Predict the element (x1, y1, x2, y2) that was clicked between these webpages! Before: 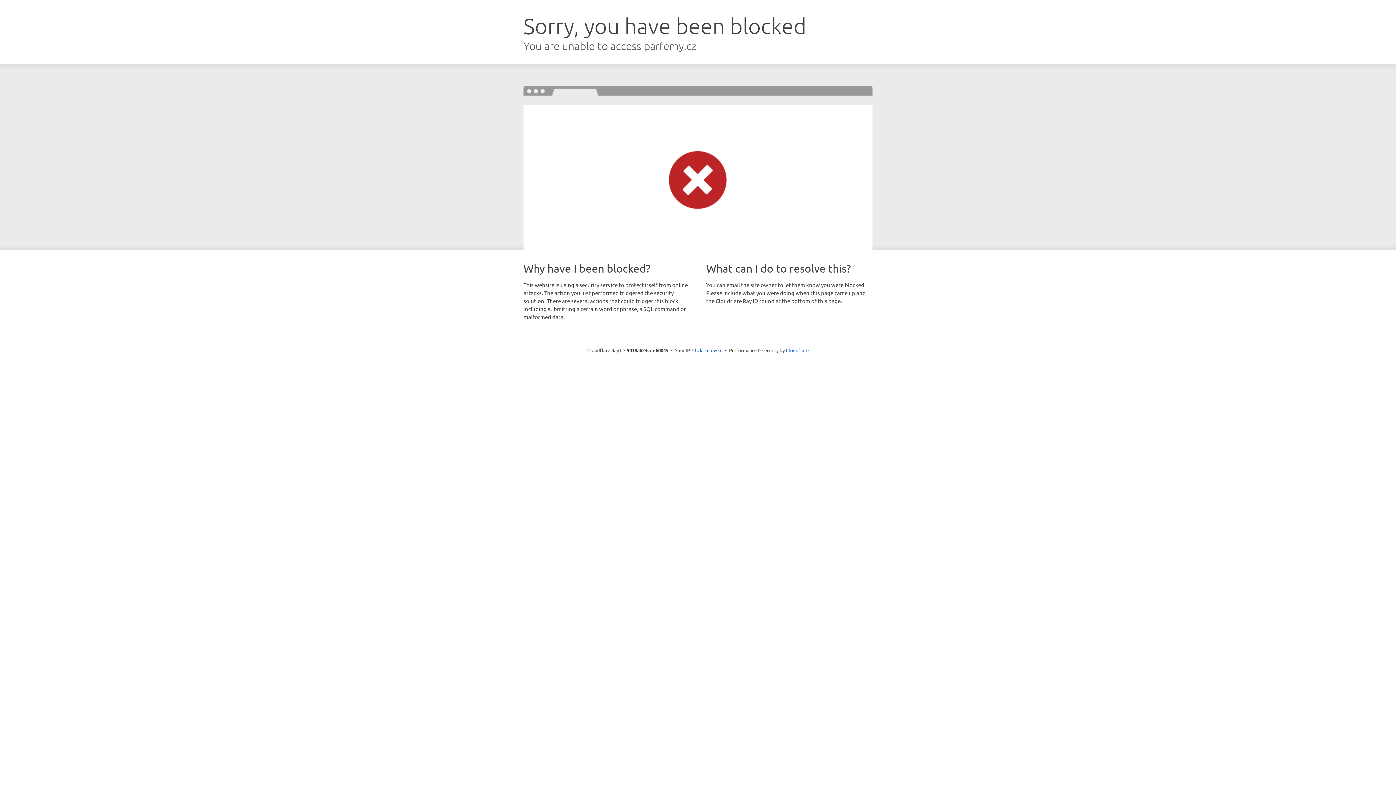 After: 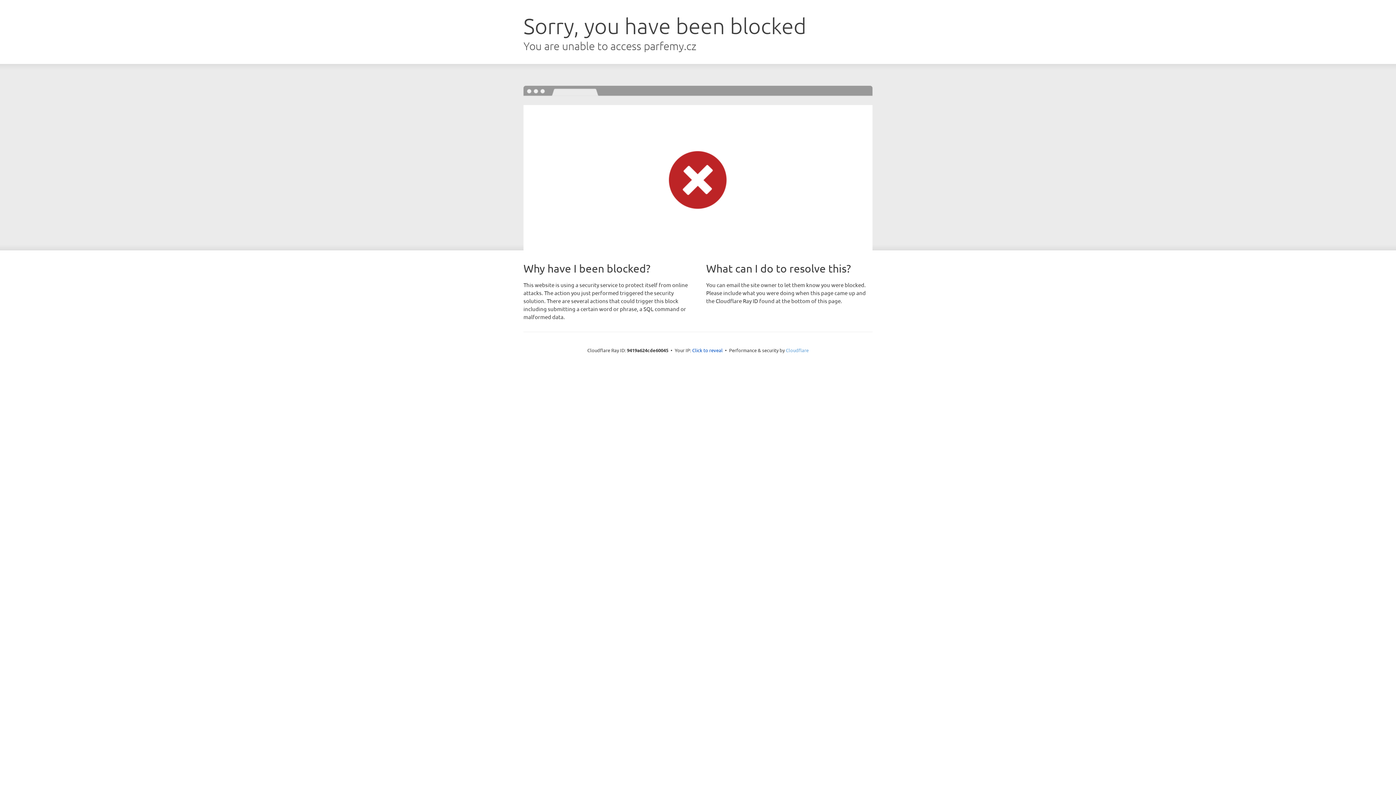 Action: bbox: (786, 347, 808, 353) label: Cloudflare